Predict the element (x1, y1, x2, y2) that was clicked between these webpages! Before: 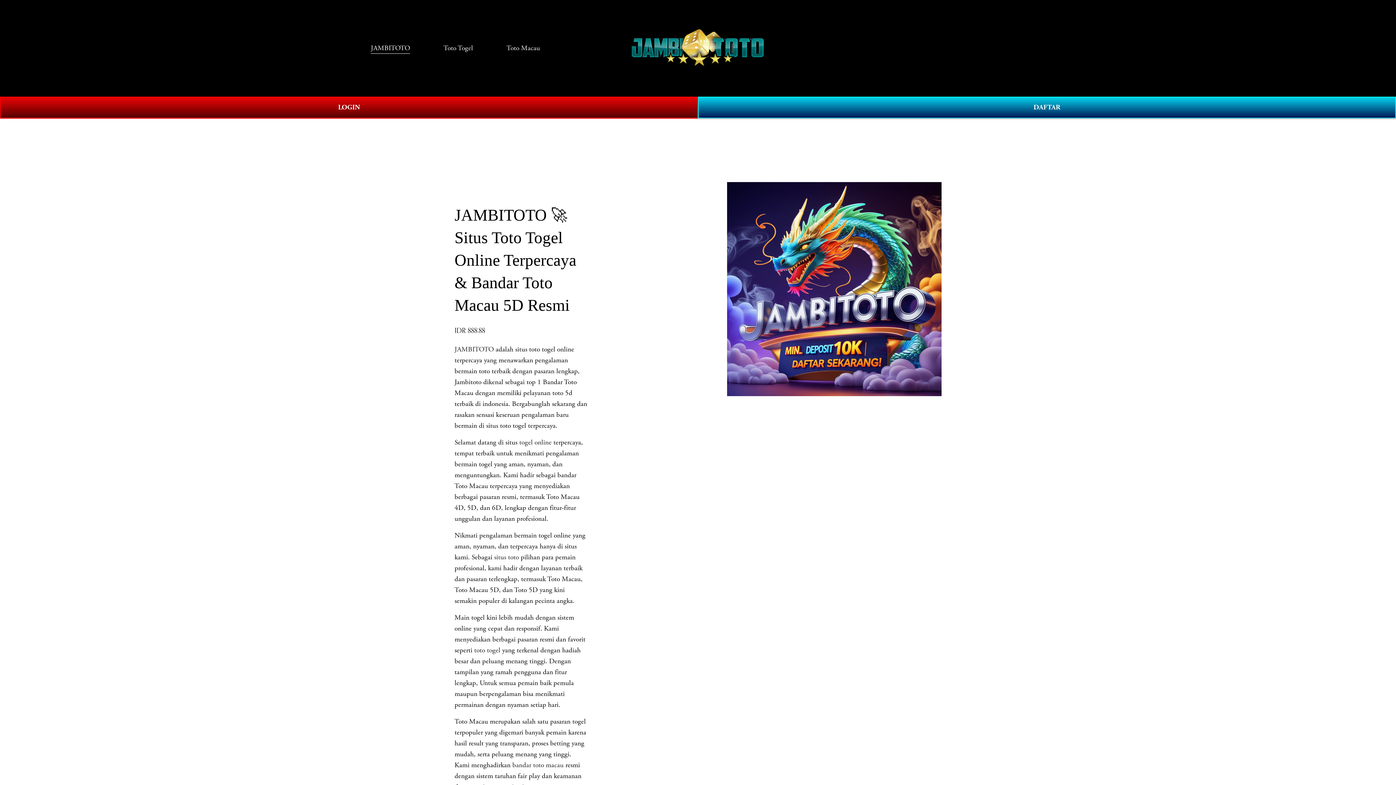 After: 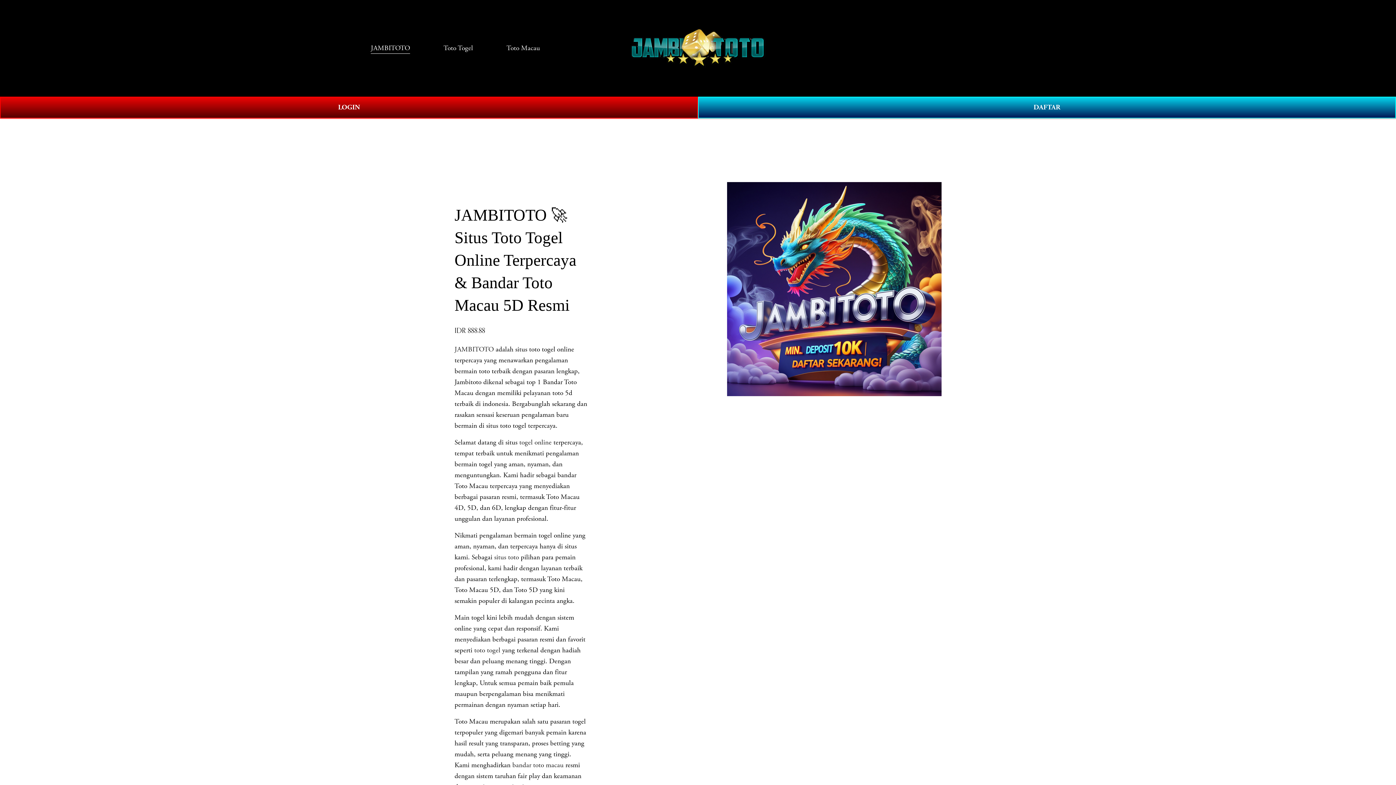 Action: label: Toto Macau bbox: (506, 42, 540, 54)